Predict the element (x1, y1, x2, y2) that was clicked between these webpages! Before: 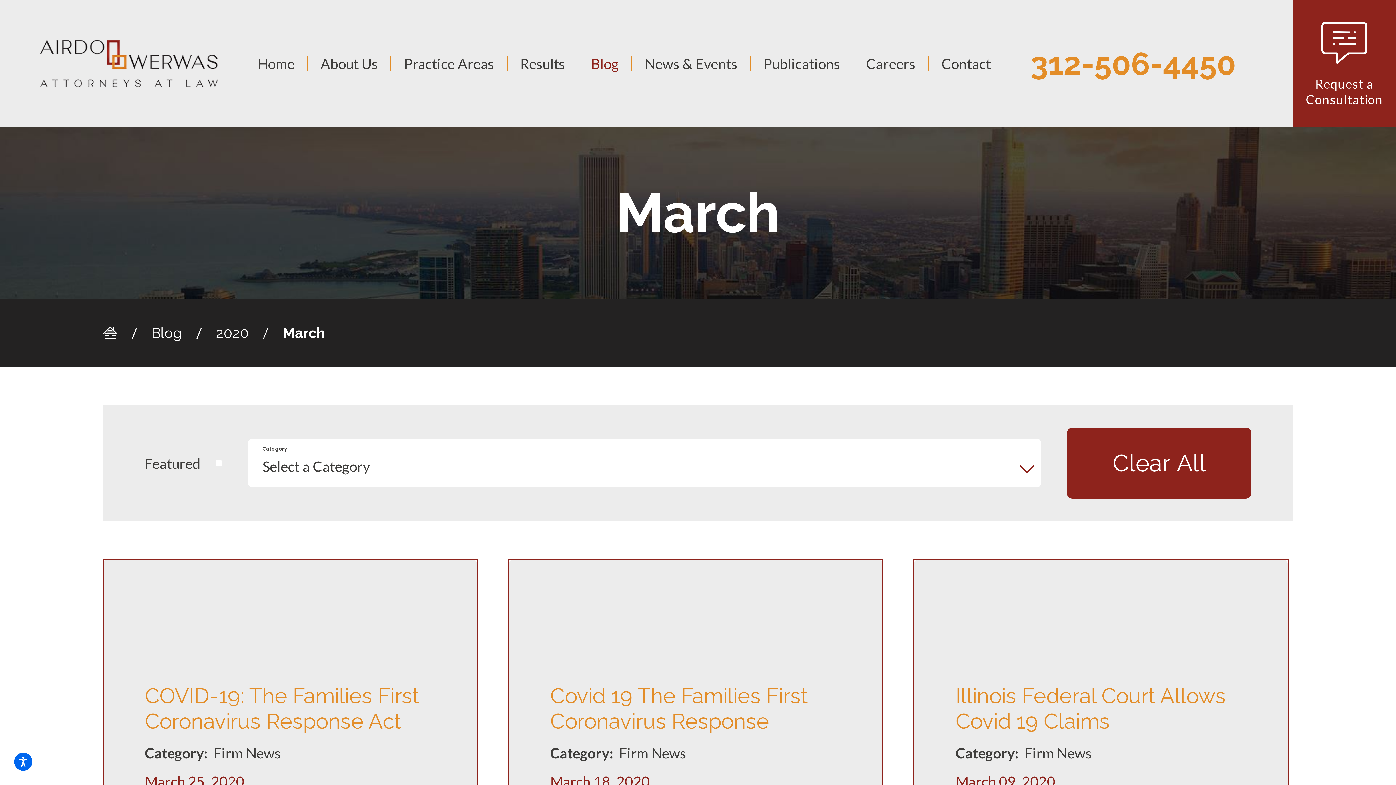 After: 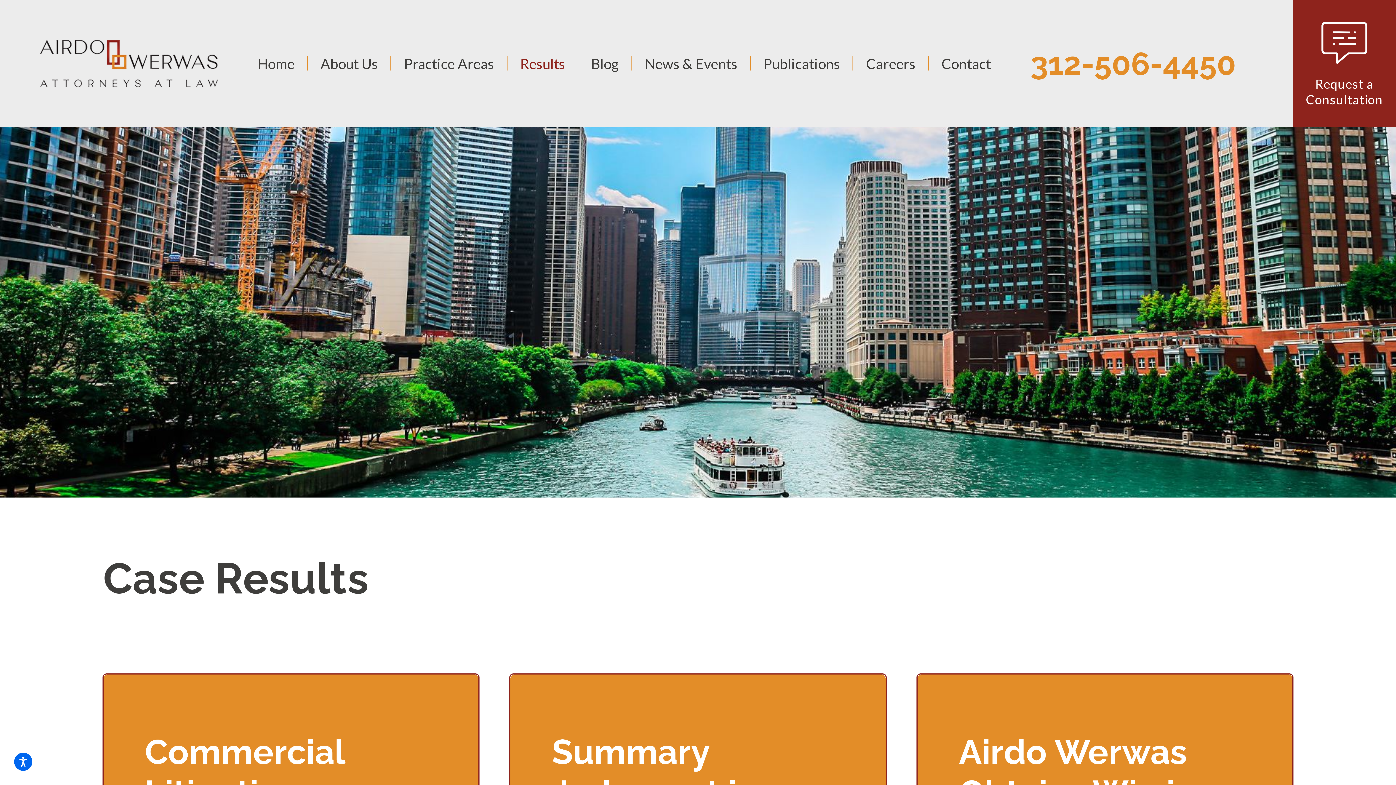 Action: label: Results bbox: (506, 42, 577, 84)